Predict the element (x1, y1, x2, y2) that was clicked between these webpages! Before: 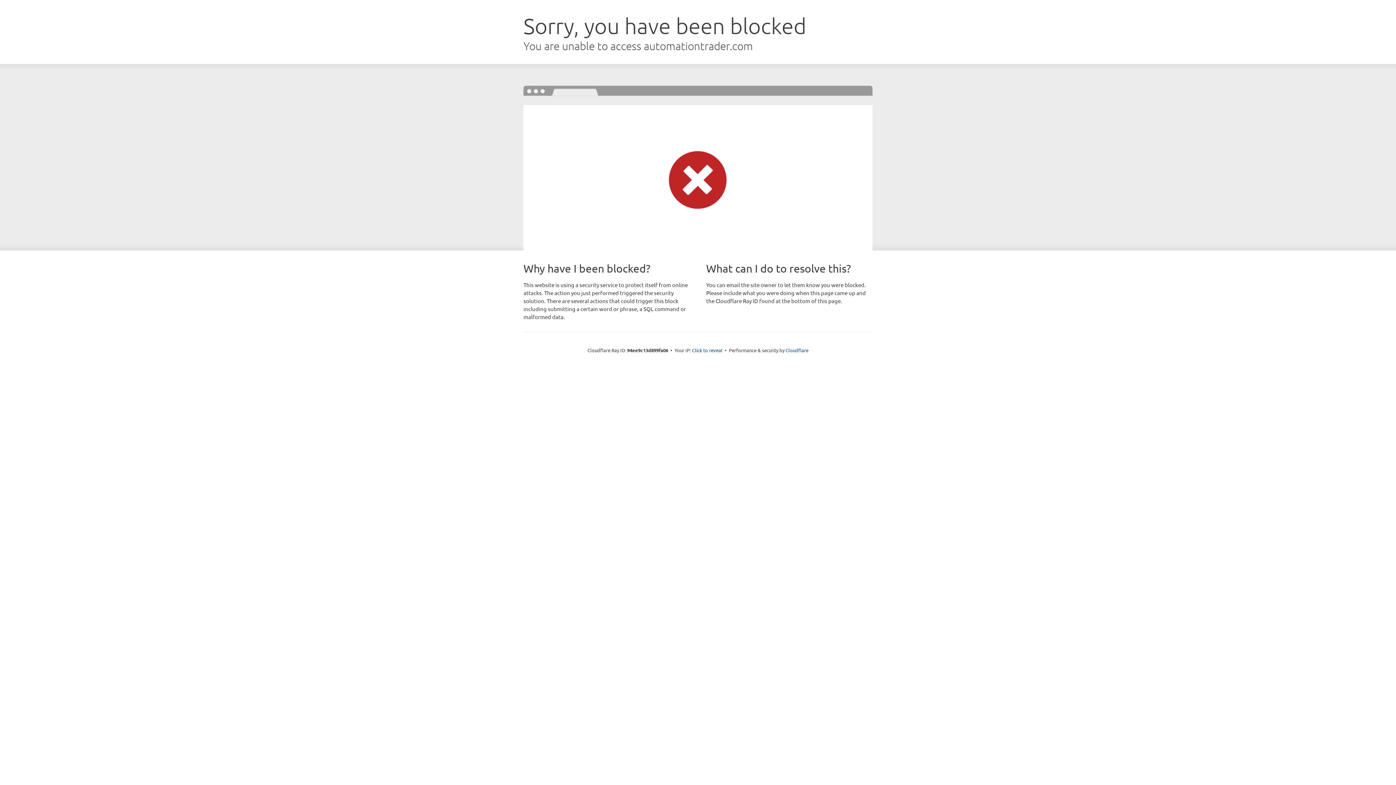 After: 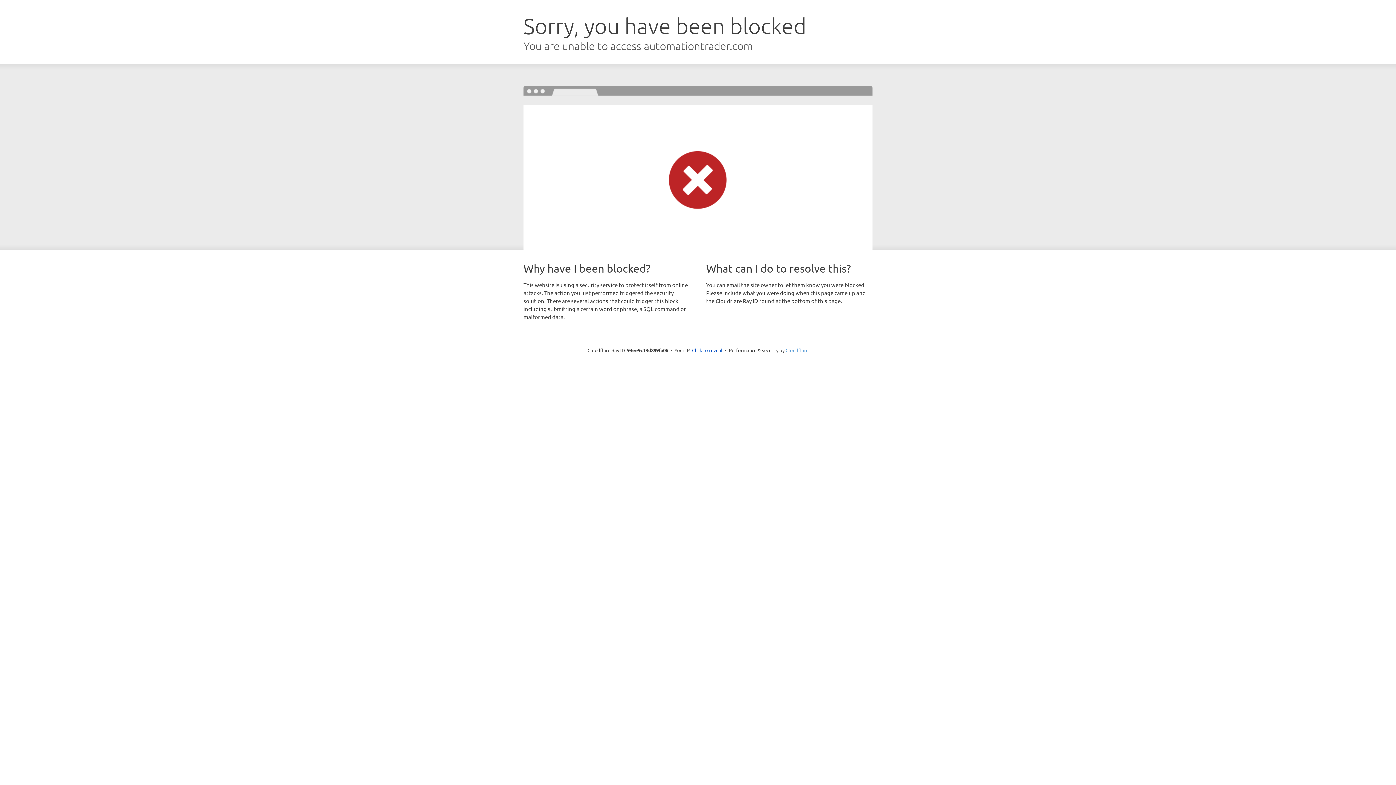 Action: bbox: (785, 347, 808, 353) label: Cloudflare